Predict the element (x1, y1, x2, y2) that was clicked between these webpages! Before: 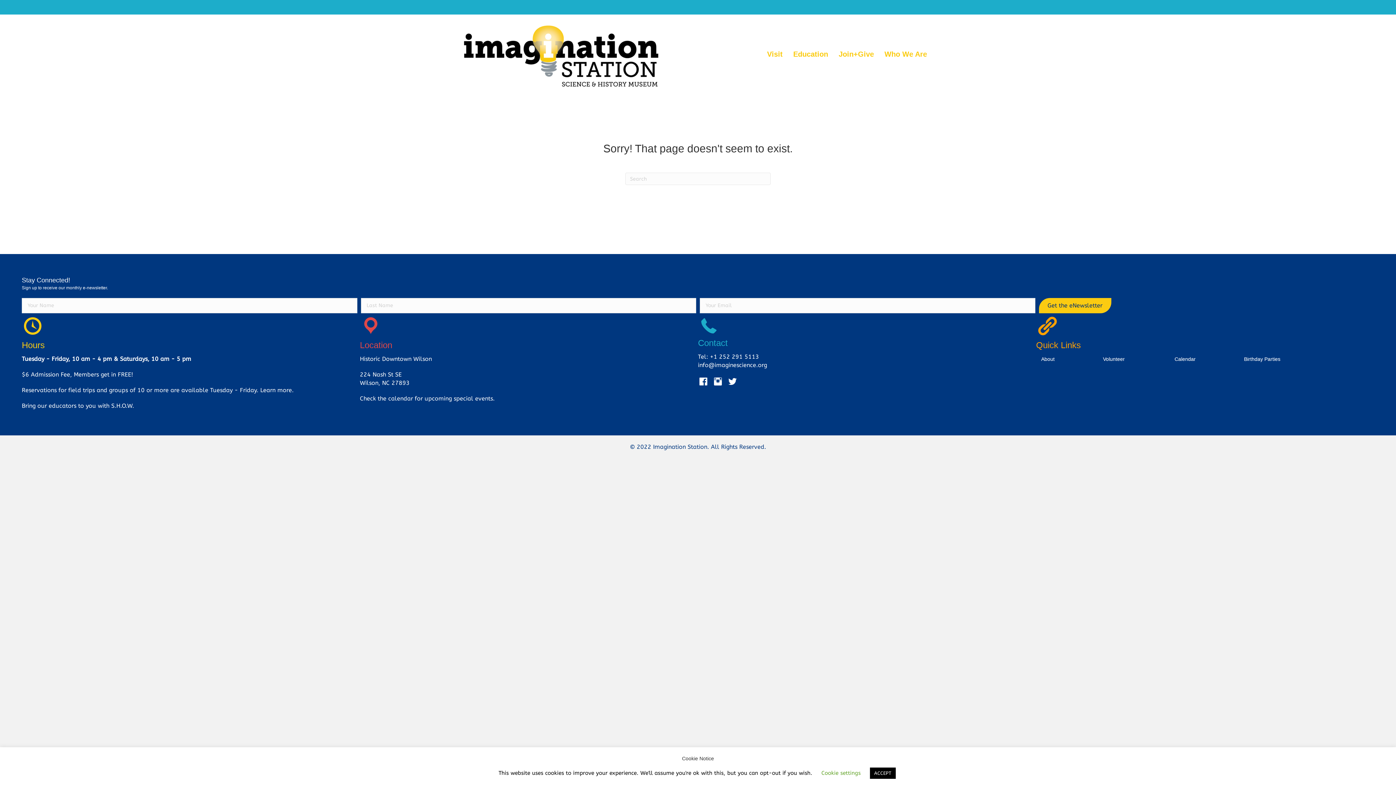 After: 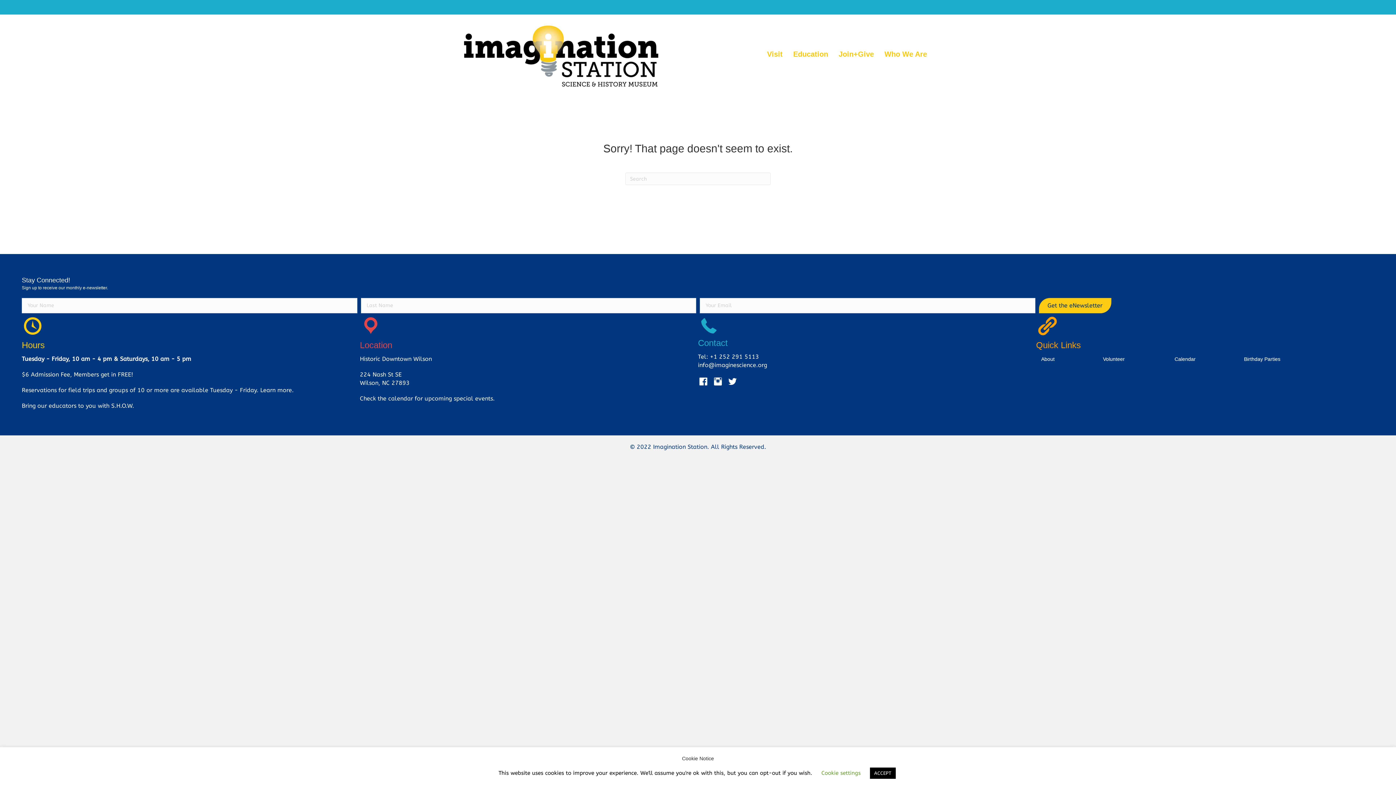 Action: bbox: (360, 313, 698, 406) label: Go to https://www.google.com/maps/place/Imagination+Station+Science+%26+History+Museum/@35.7241958,-77.9098134,15z/data=!4m5!3m4!1s0x0:0xbc1b07f23d6160d5!8m2!3d35.7242418!4d-77.9097333